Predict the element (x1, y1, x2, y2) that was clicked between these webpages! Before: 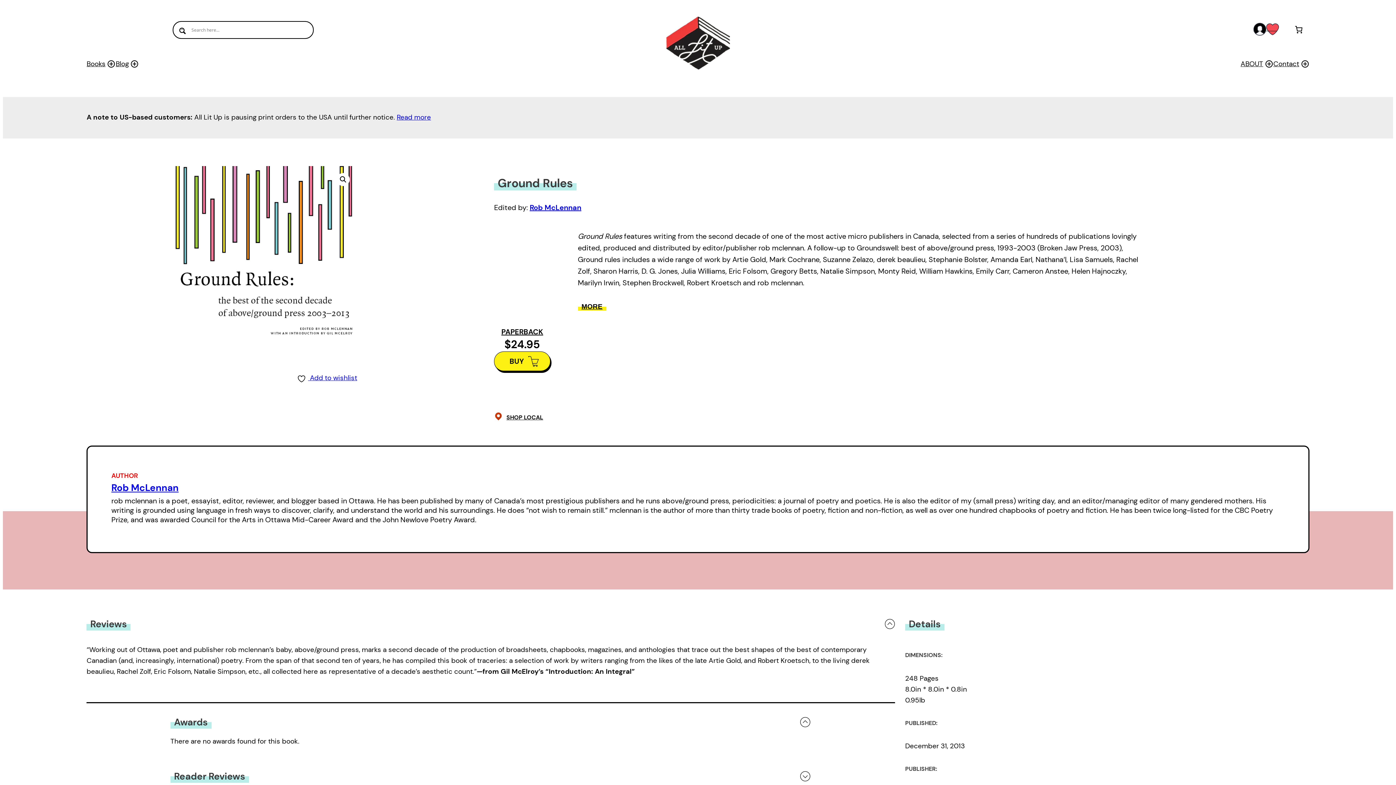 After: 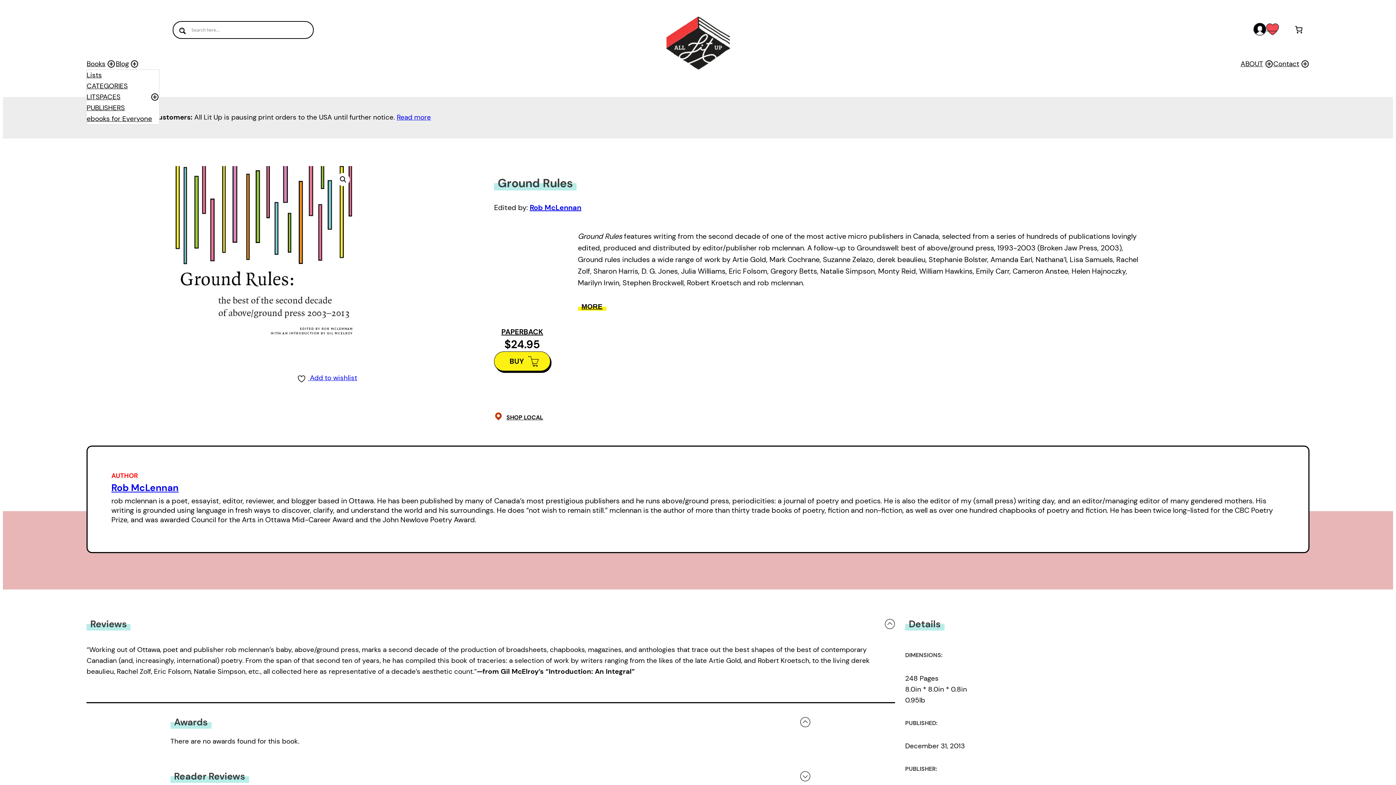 Action: label: Books bbox: (86, 58, 115, 69)